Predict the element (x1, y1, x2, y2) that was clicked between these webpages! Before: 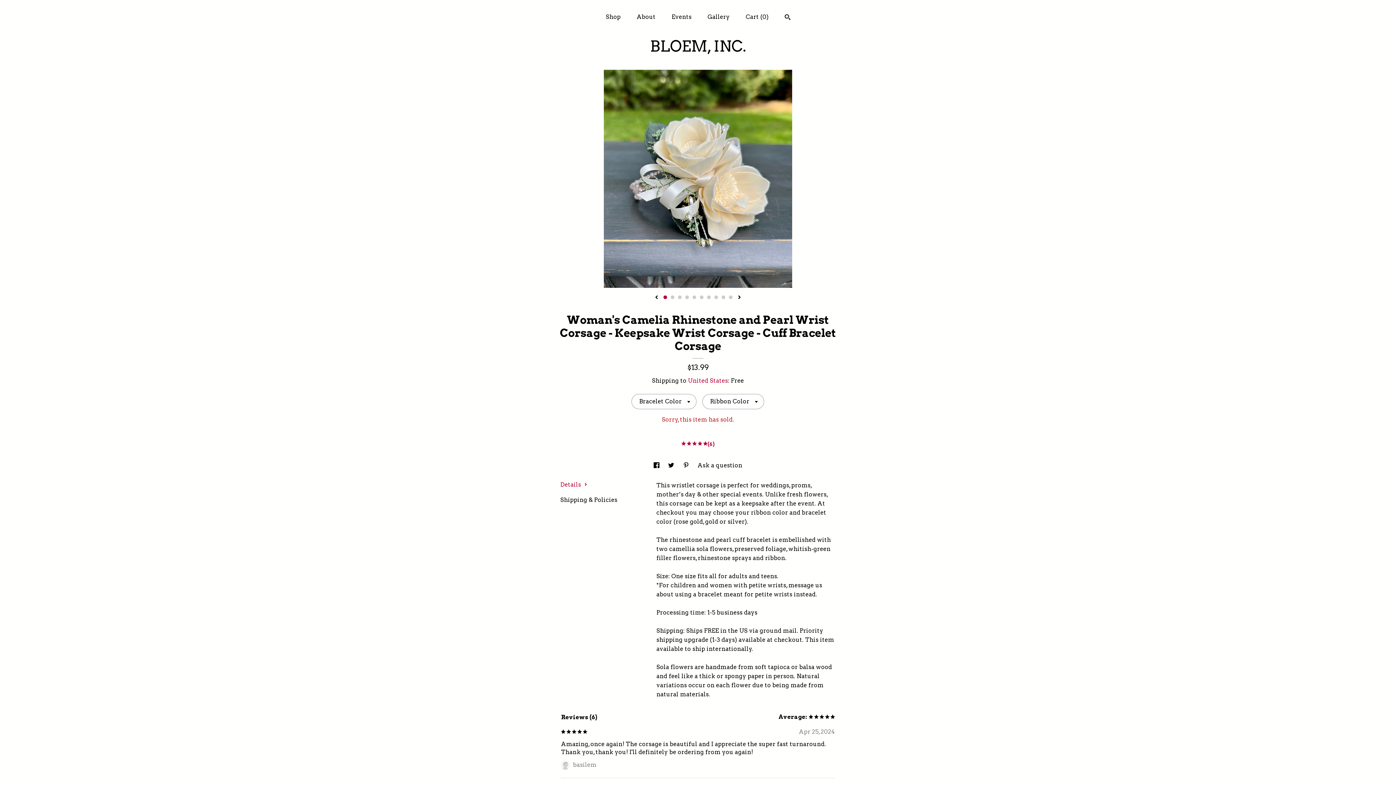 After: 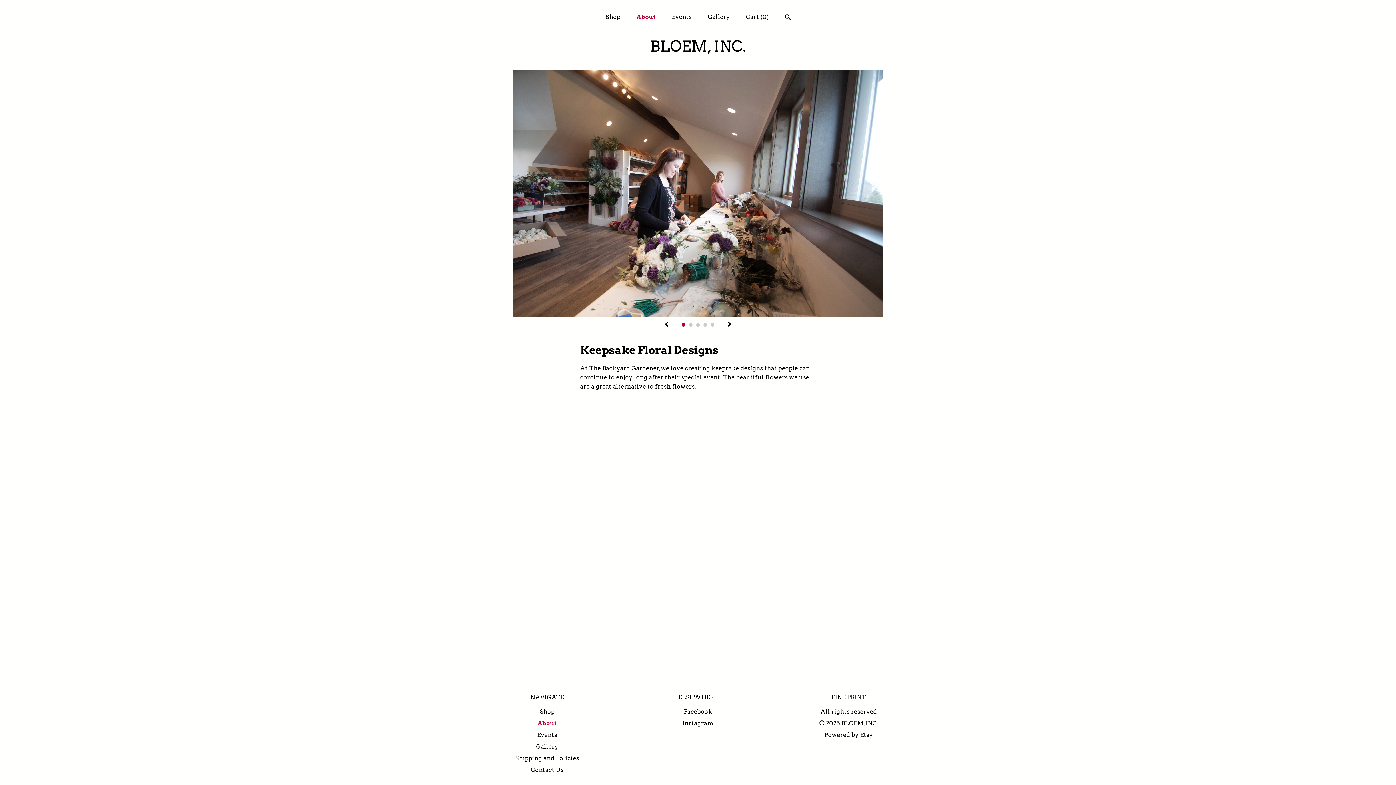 Action: label: About bbox: (636, 13, 655, 20)